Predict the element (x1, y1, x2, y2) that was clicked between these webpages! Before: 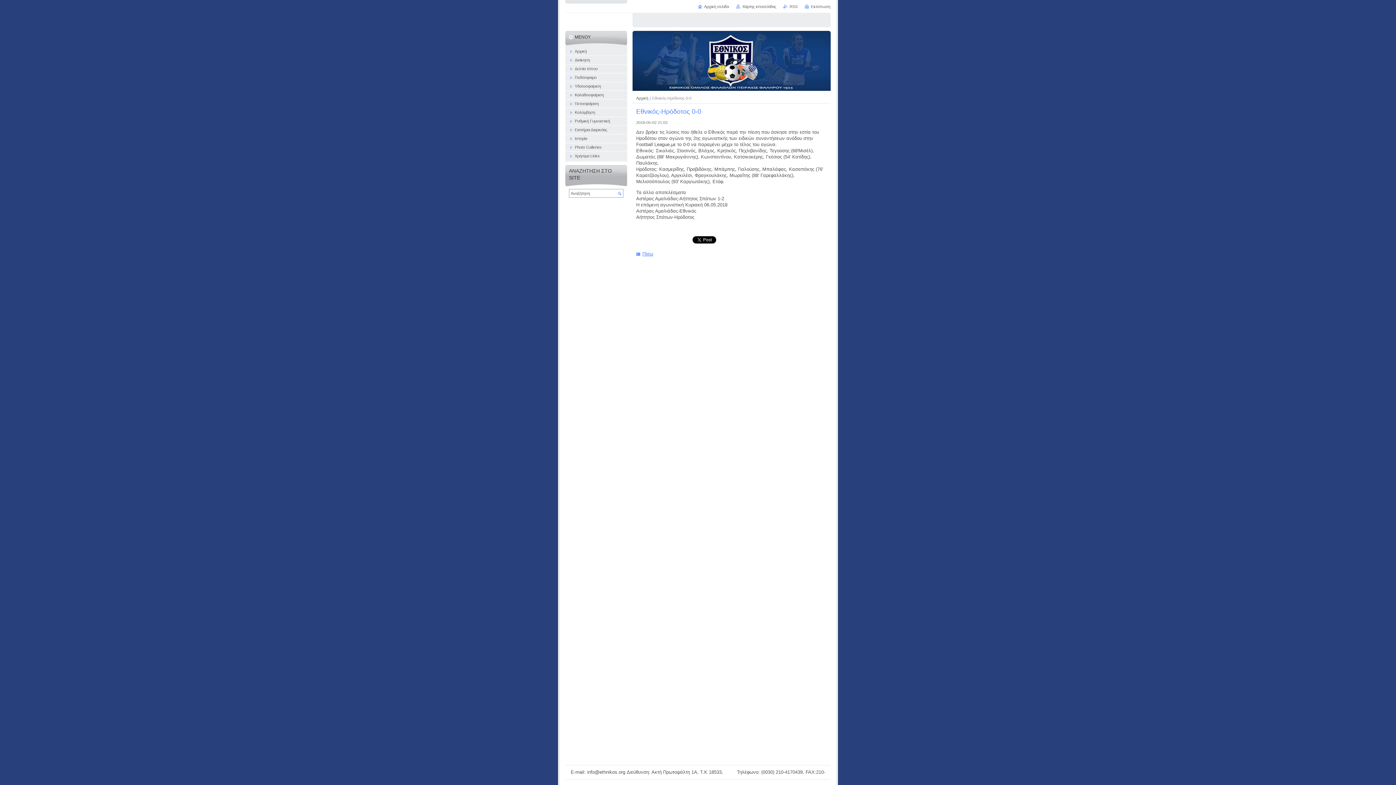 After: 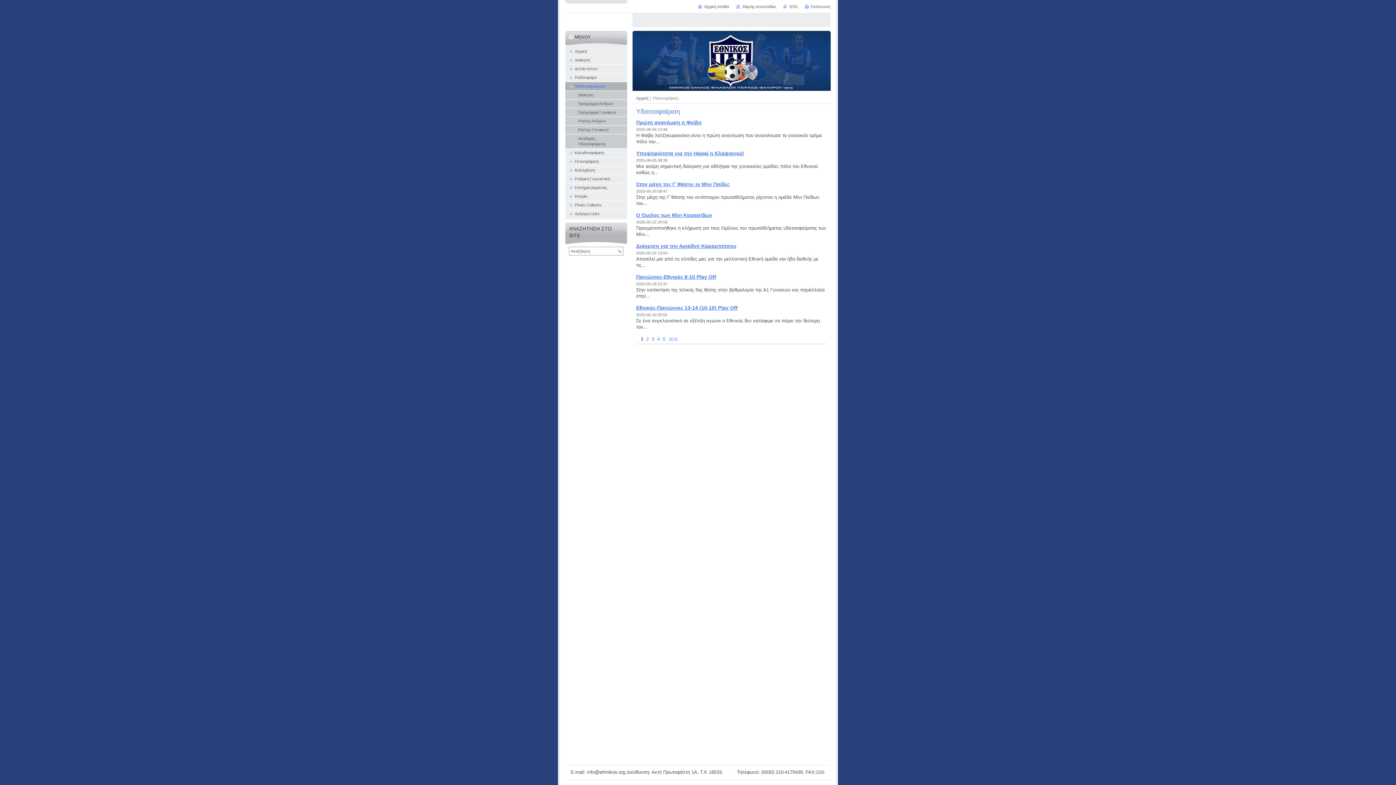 Action: label: Υδατοσφαίριση bbox: (565, 82, 627, 90)